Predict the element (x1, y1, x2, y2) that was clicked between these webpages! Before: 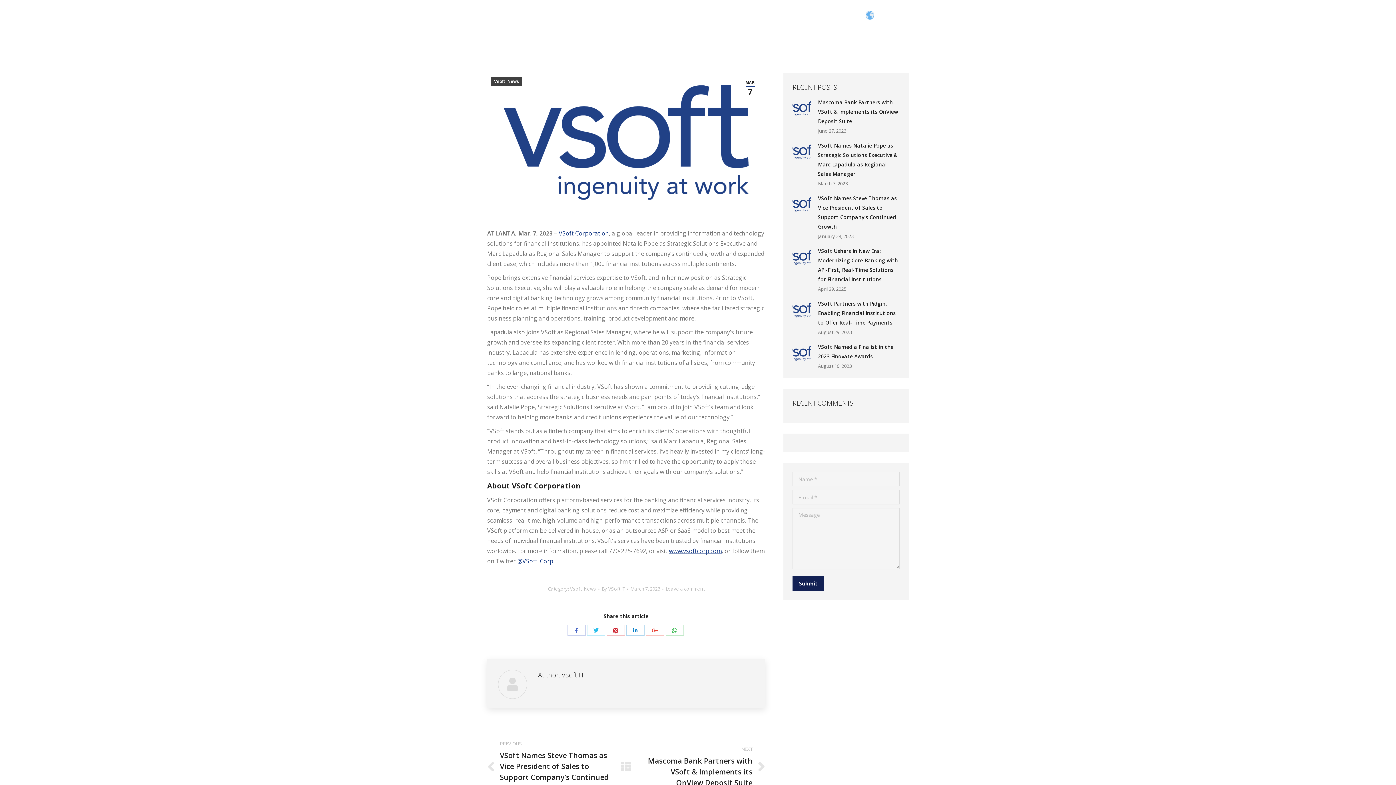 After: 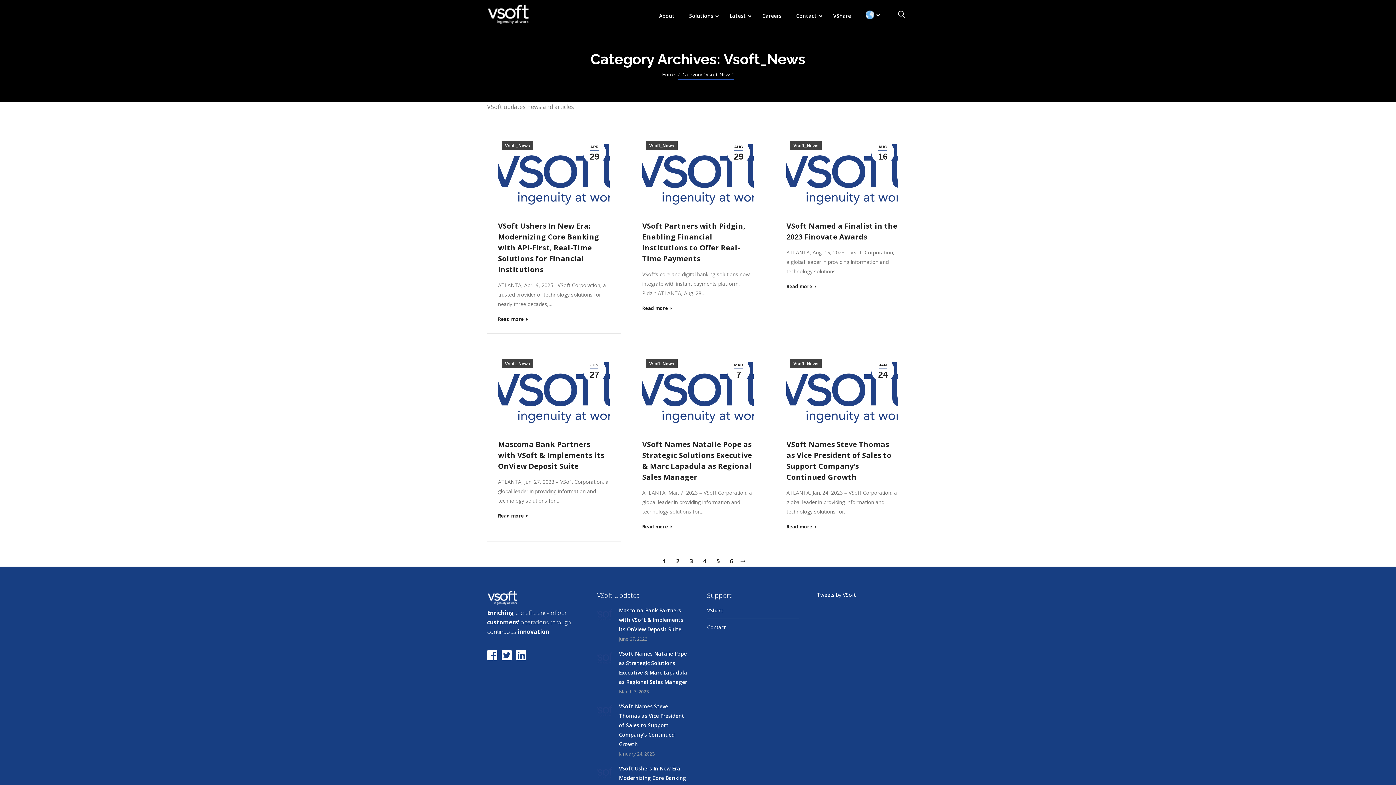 Action: label: Vsoft_News bbox: (490, 76, 522, 85)